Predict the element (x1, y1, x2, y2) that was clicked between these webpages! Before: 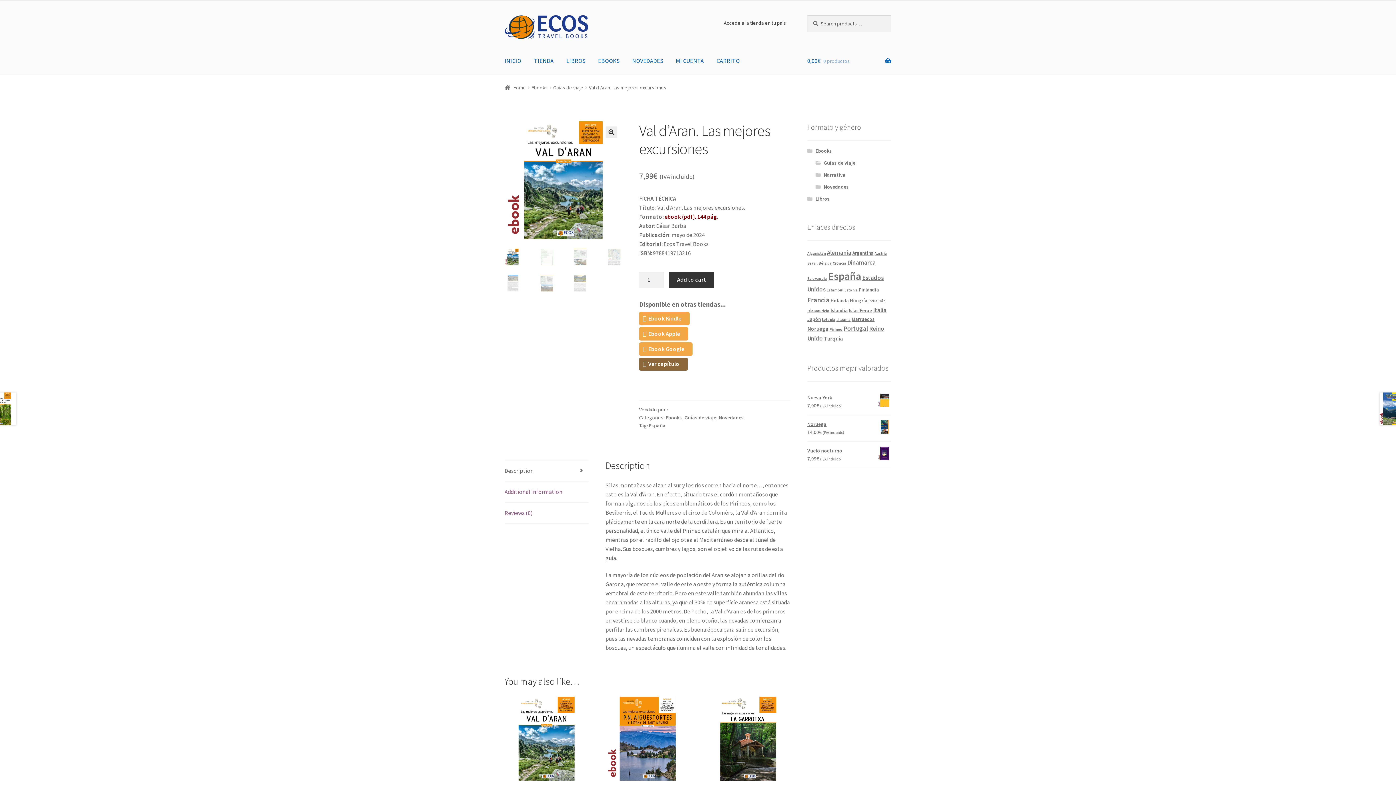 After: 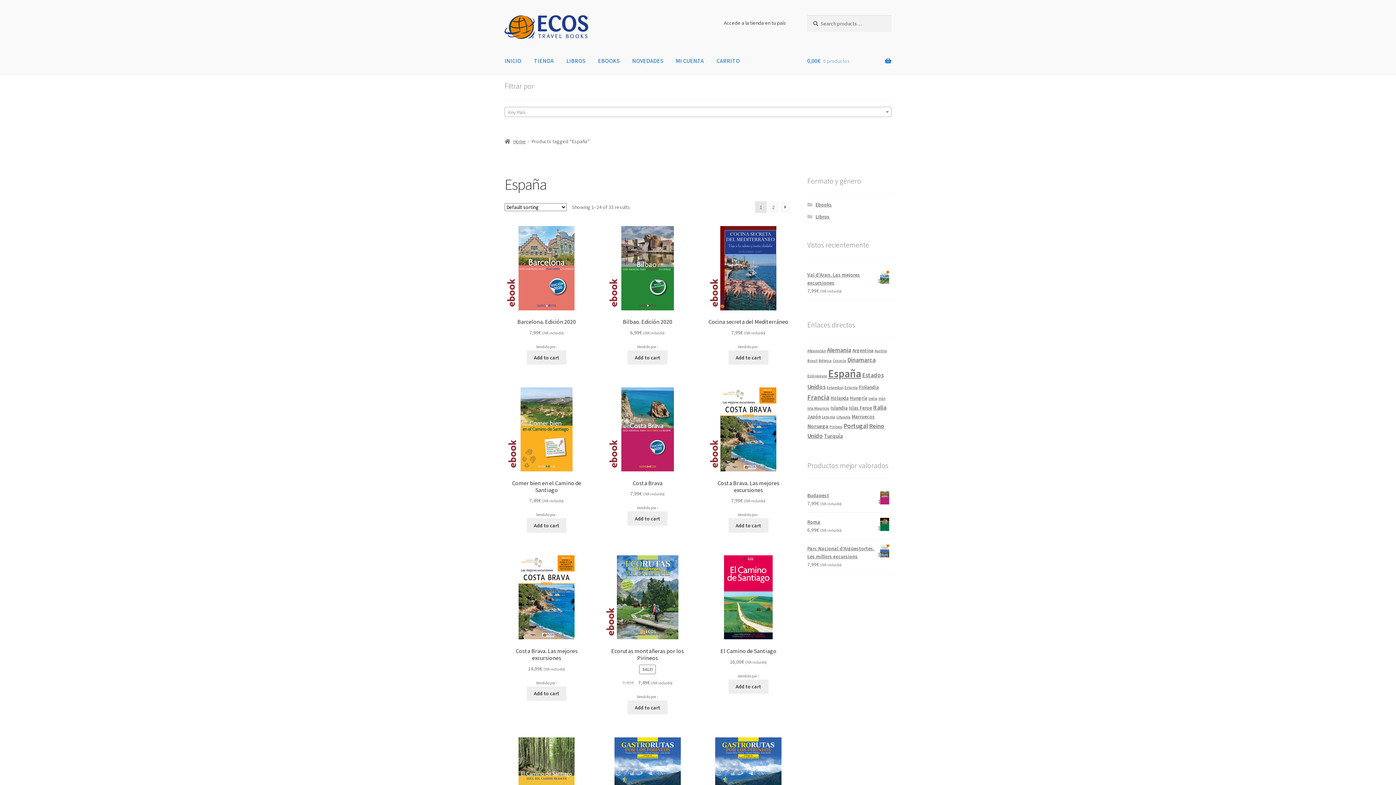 Action: bbox: (828, 269, 861, 282) label: España (33 elementos)